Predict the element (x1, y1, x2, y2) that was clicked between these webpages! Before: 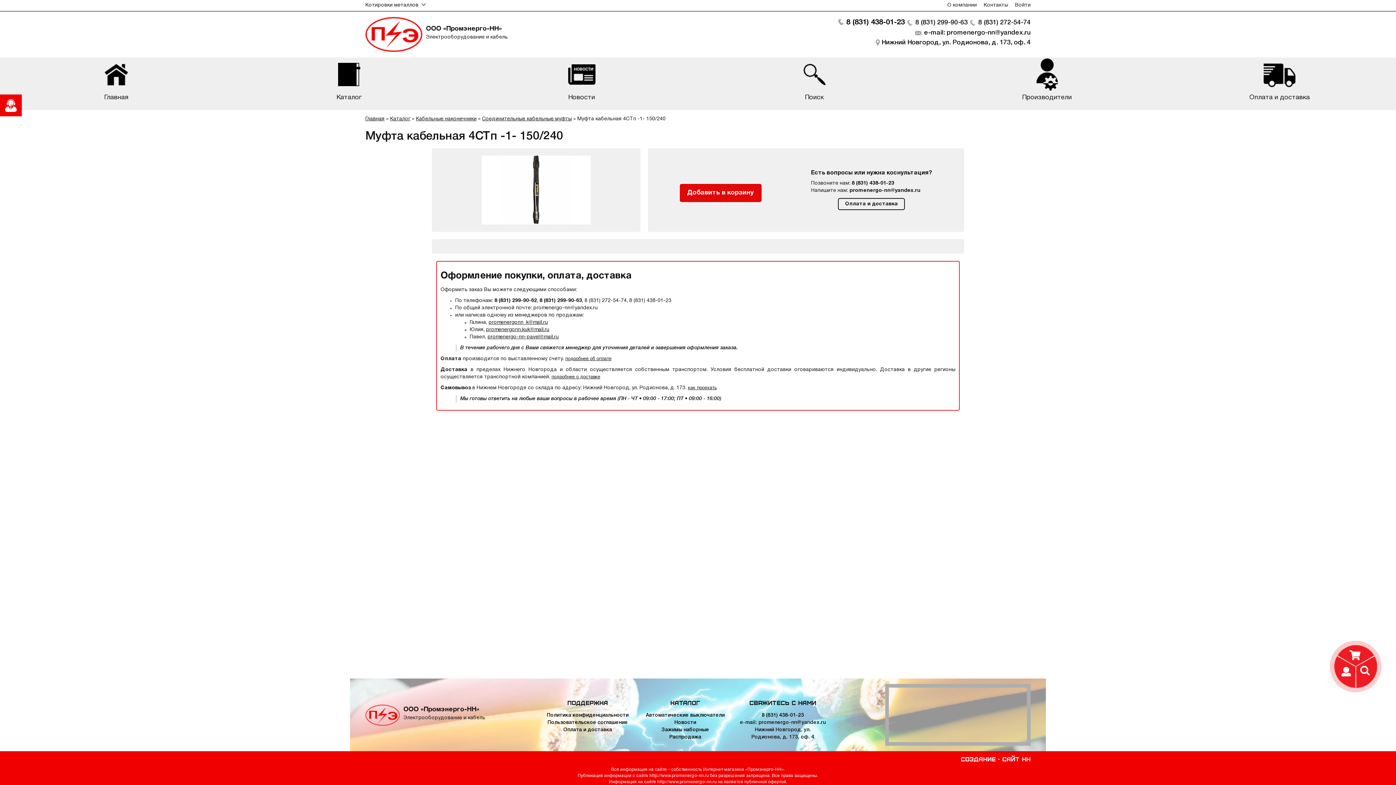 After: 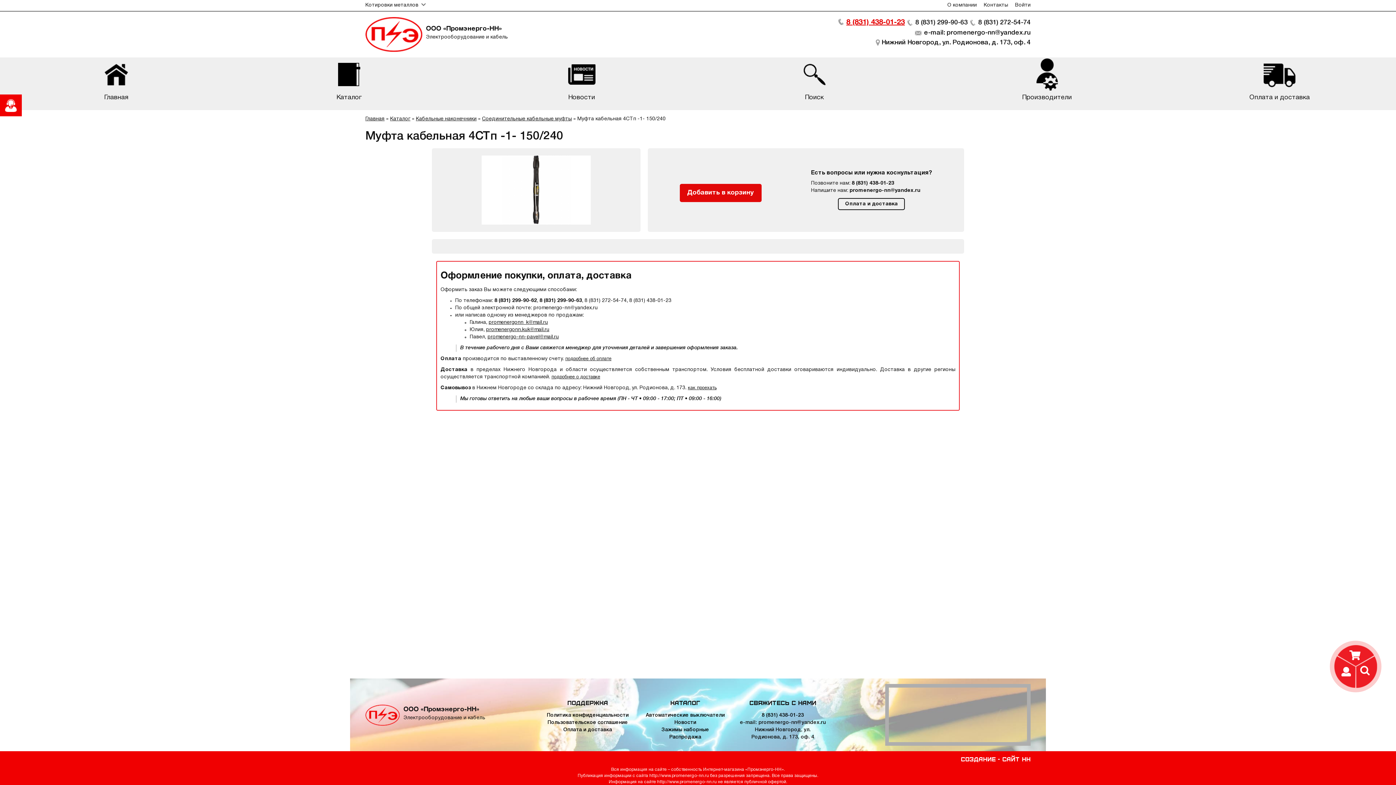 Action: bbox: (846, 19, 905, 25) label: 8 (831) 438-01-23